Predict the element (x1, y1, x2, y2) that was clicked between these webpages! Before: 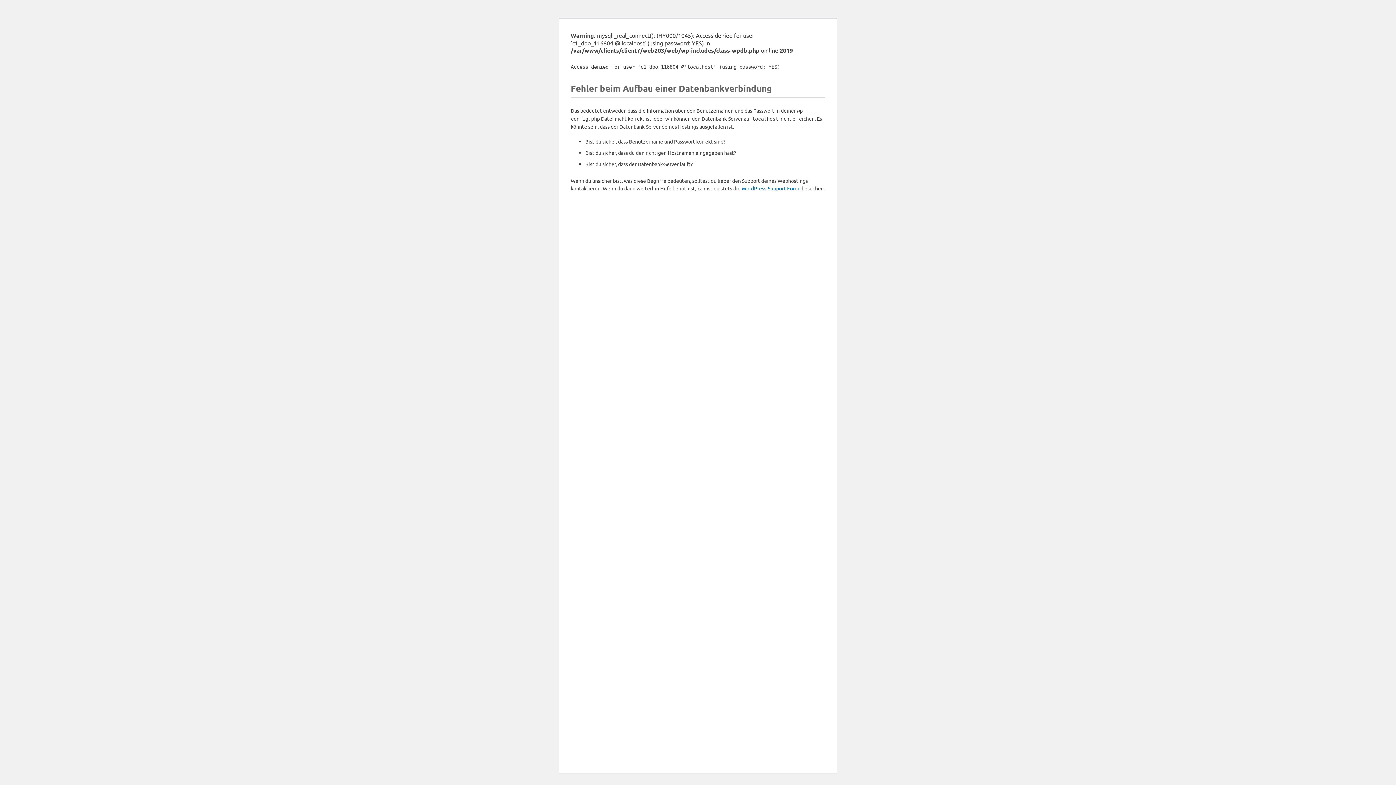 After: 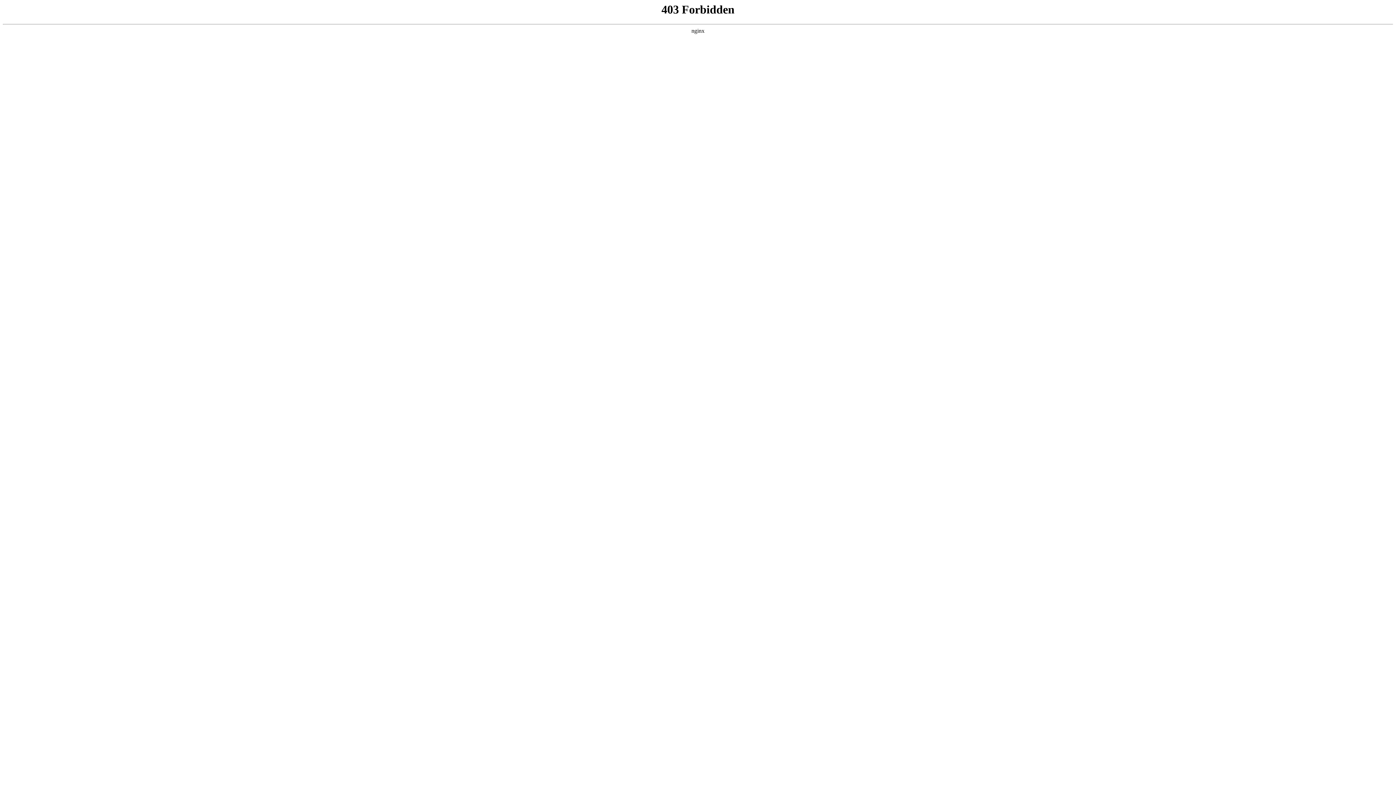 Action: bbox: (741, 185, 800, 191) label: WordPress-Support-Foren